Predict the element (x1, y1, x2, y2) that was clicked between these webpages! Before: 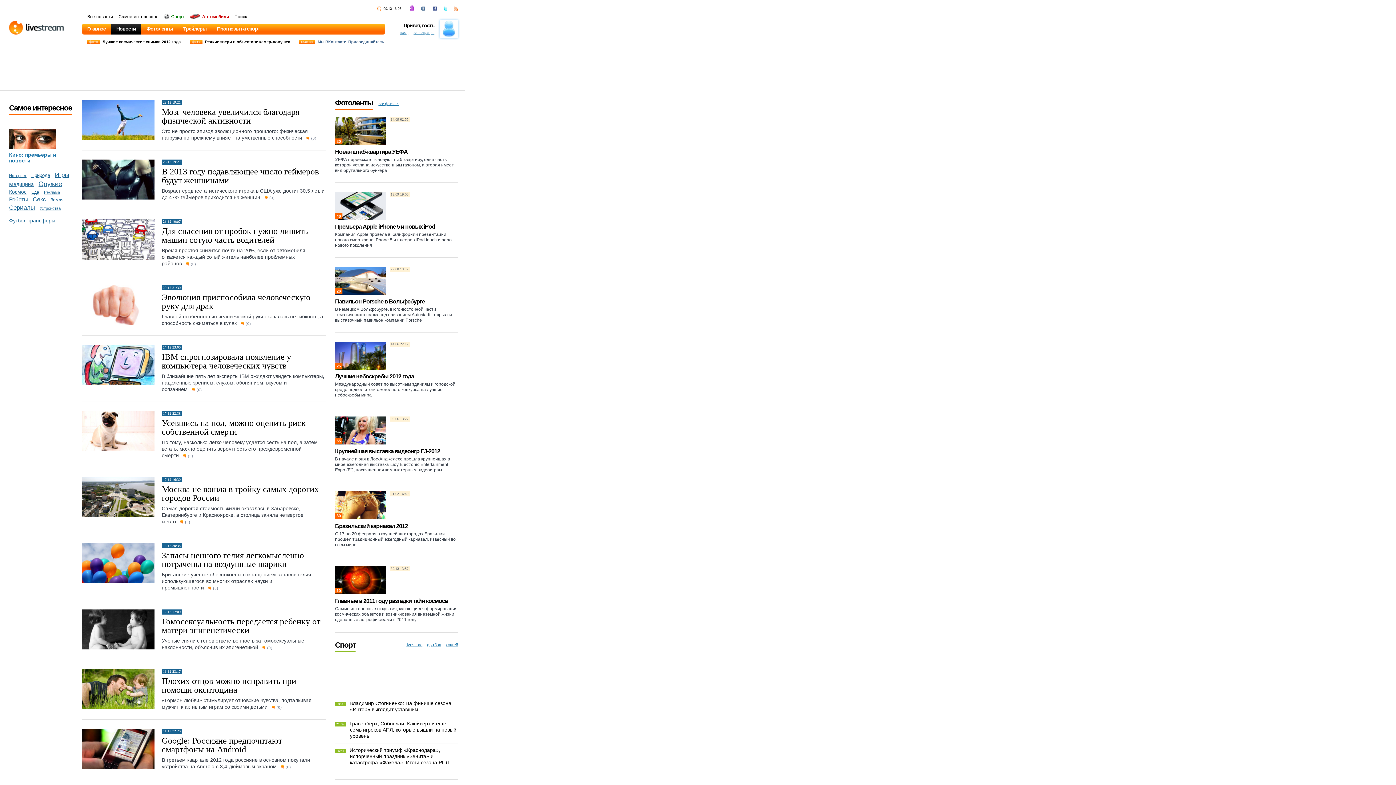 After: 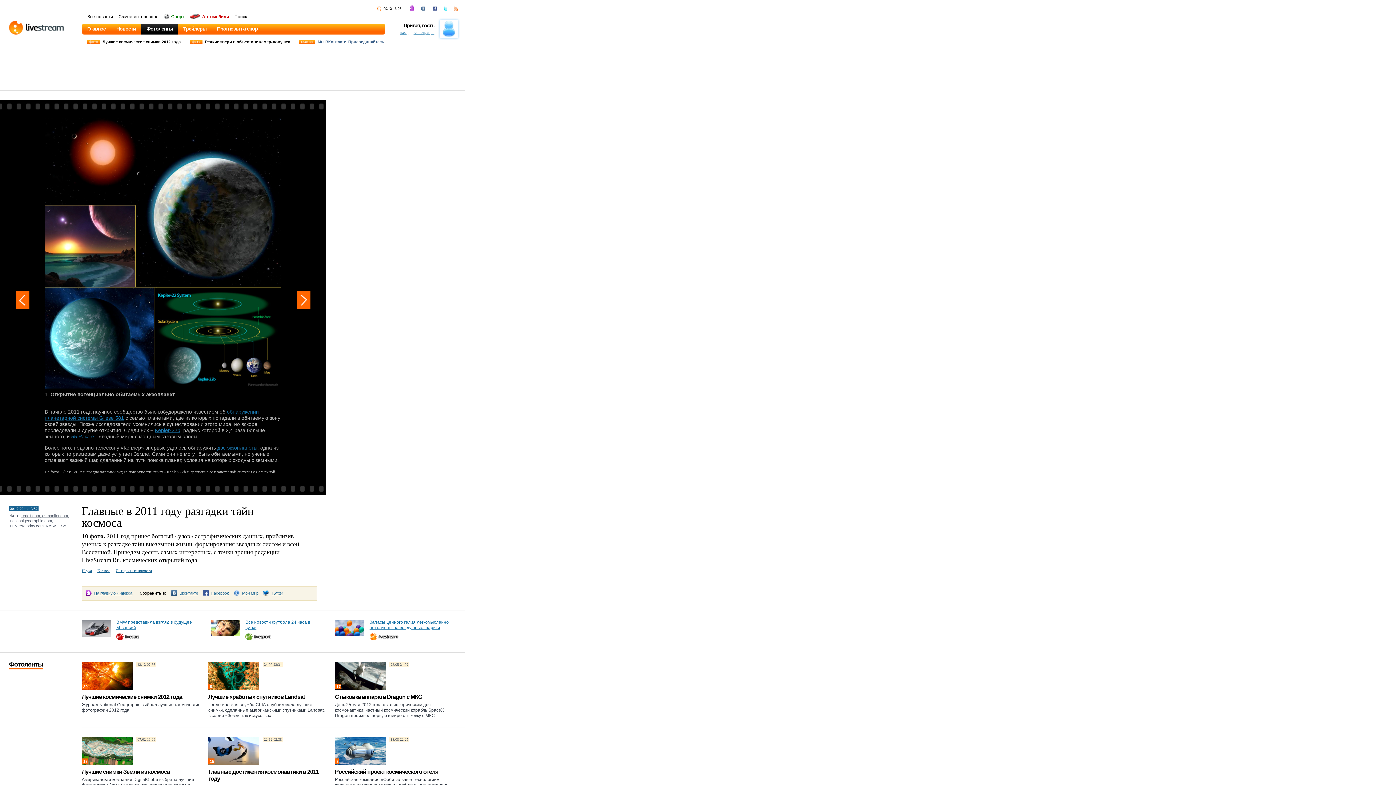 Action: bbox: (335, 588, 342, 593) label: 10 